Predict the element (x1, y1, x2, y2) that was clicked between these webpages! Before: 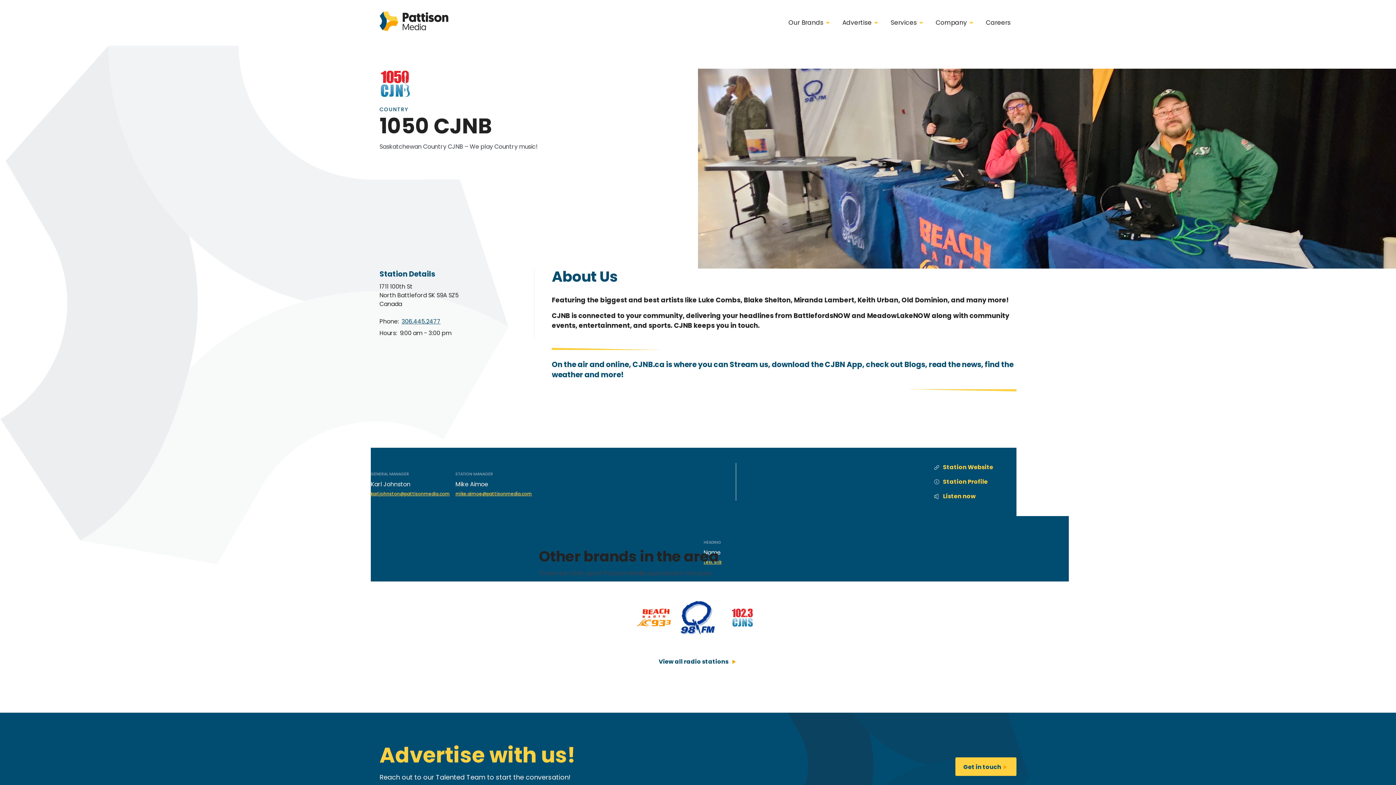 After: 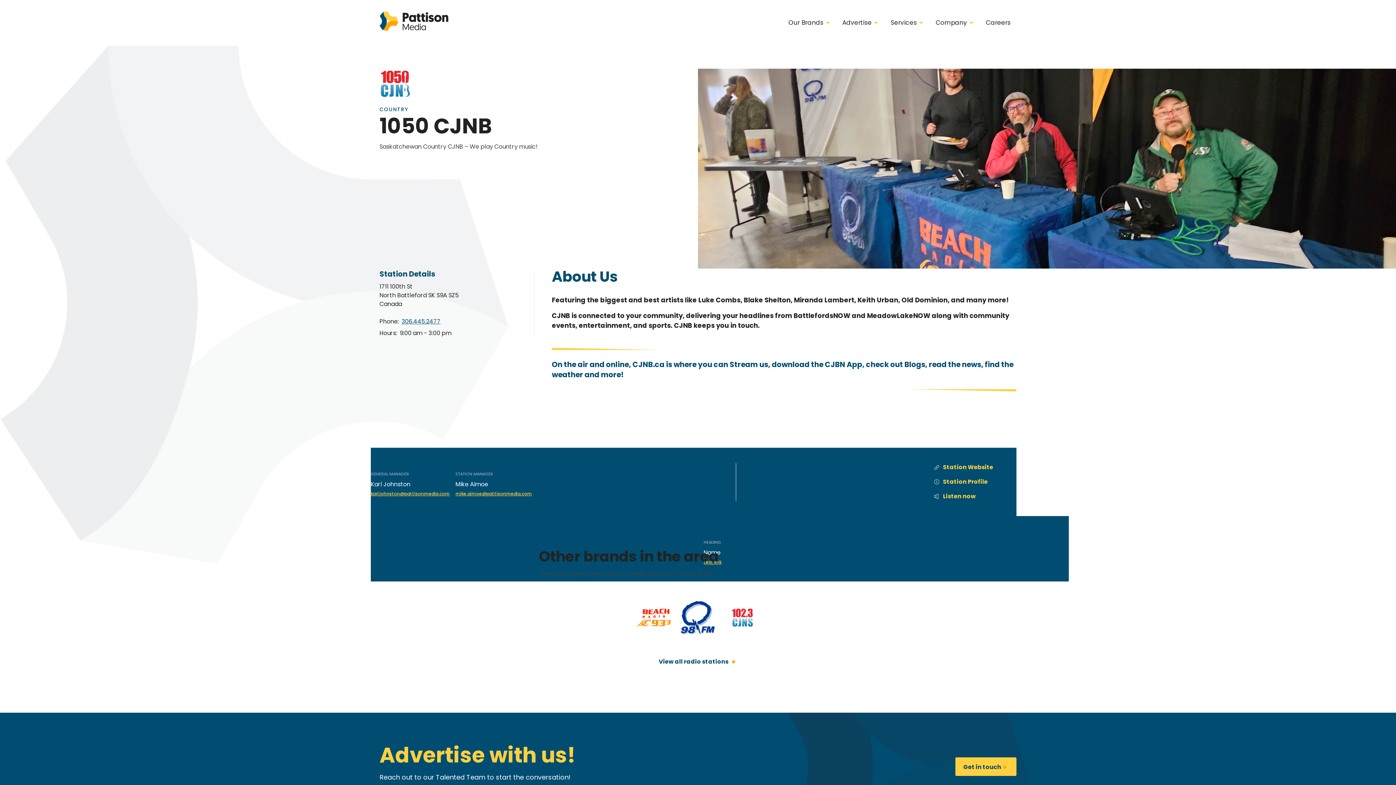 Action: label: mike.aimoe@pattisonmedia.com bbox: (455, 490, 532, 497)